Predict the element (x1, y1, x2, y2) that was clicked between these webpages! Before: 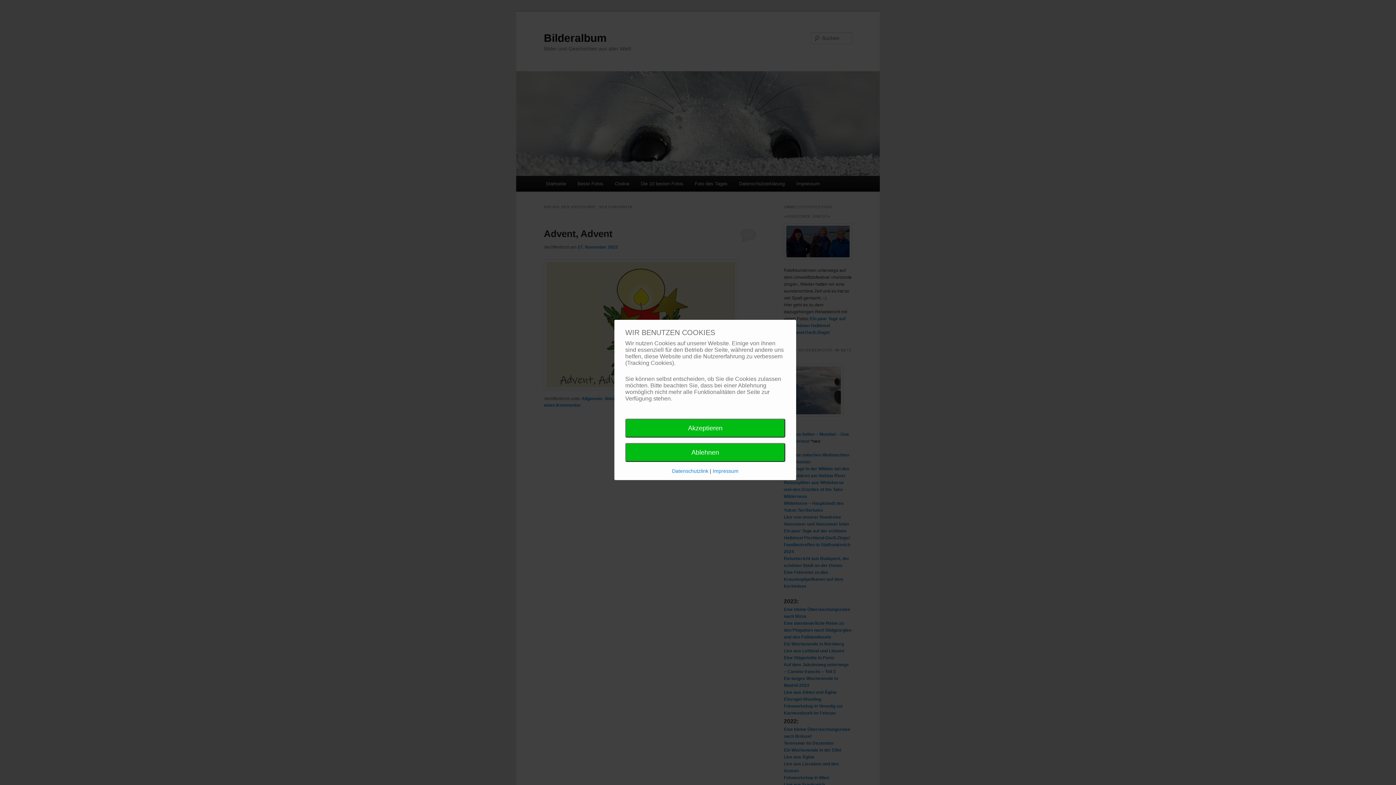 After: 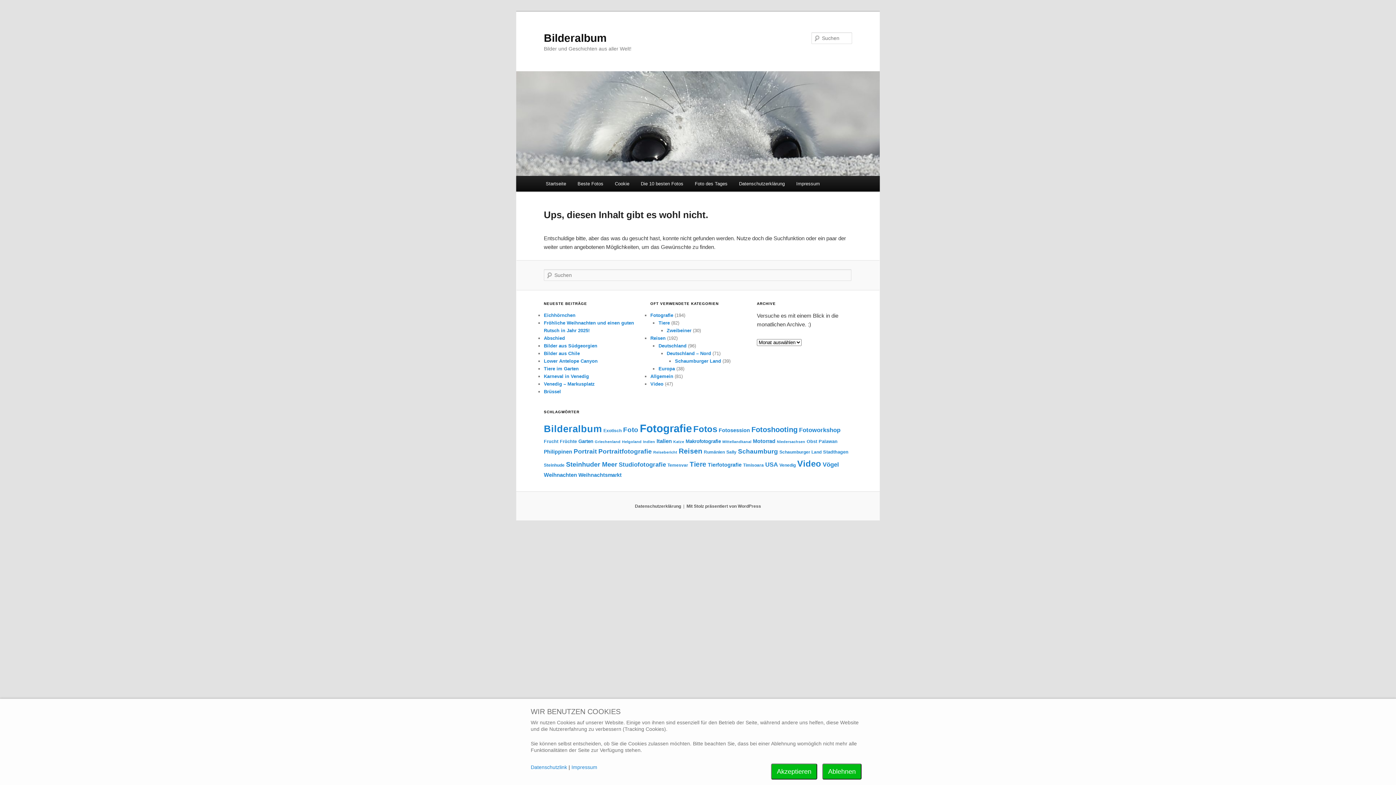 Action: bbox: (672, 468, 710, 474) label: Datenschutzlink 